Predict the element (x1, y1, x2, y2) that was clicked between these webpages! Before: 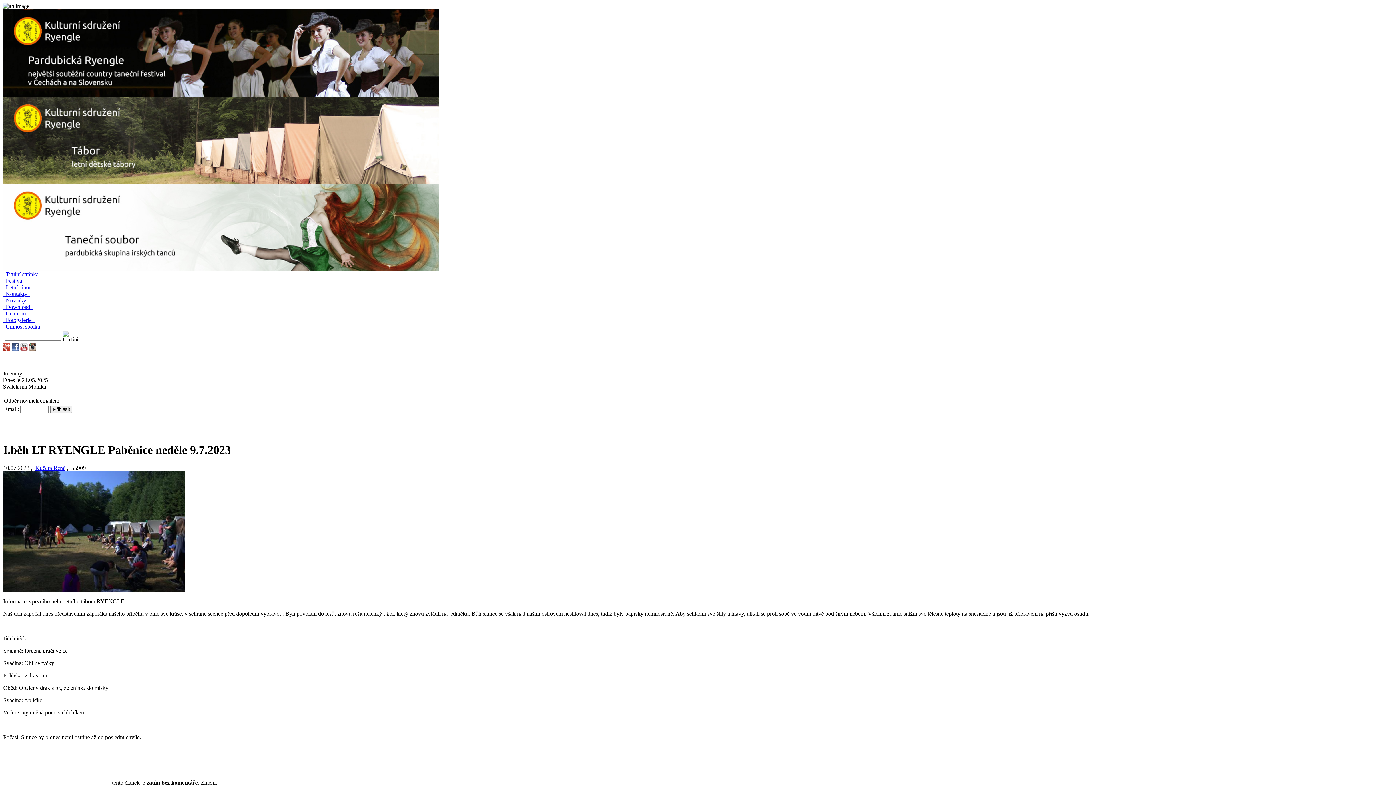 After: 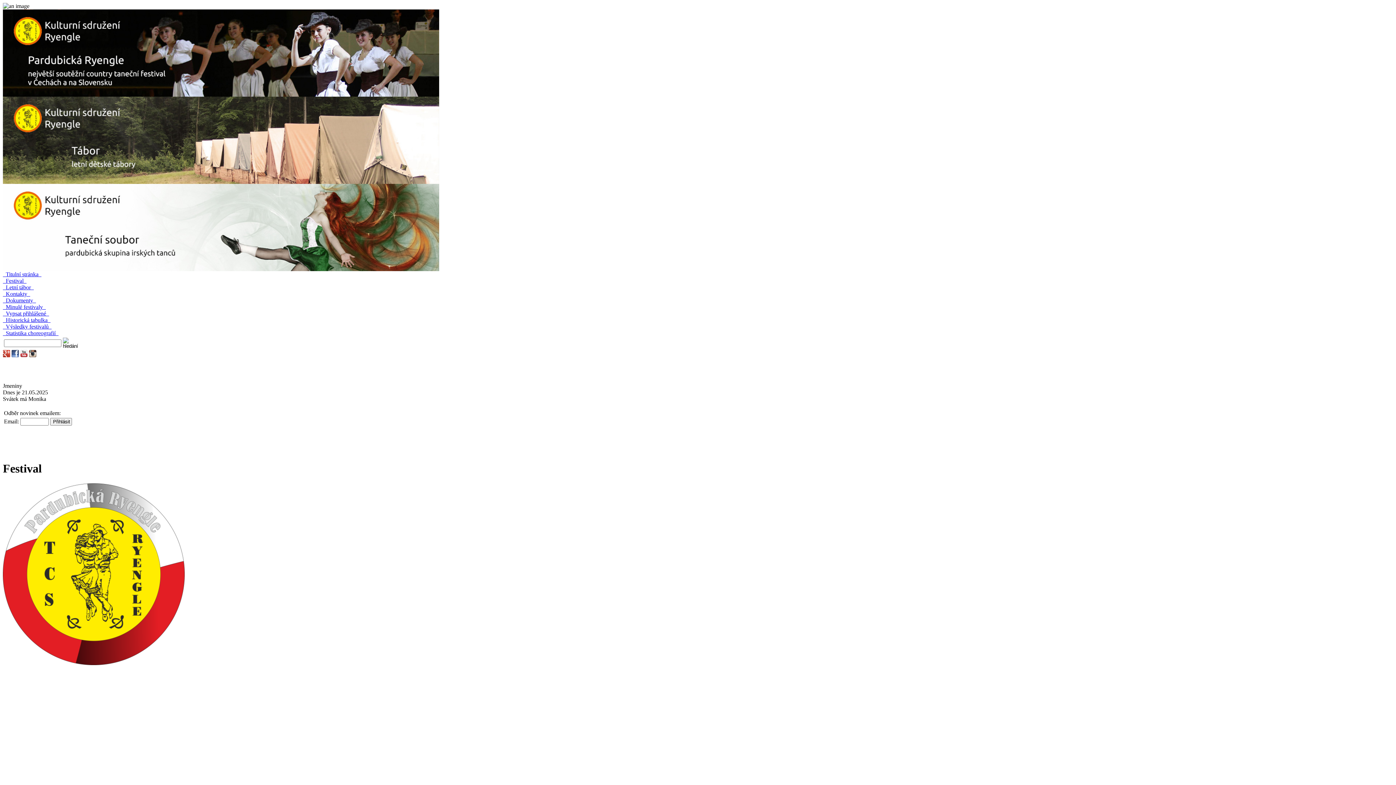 Action: label:   Festival   bbox: (2, 277, 26, 284)